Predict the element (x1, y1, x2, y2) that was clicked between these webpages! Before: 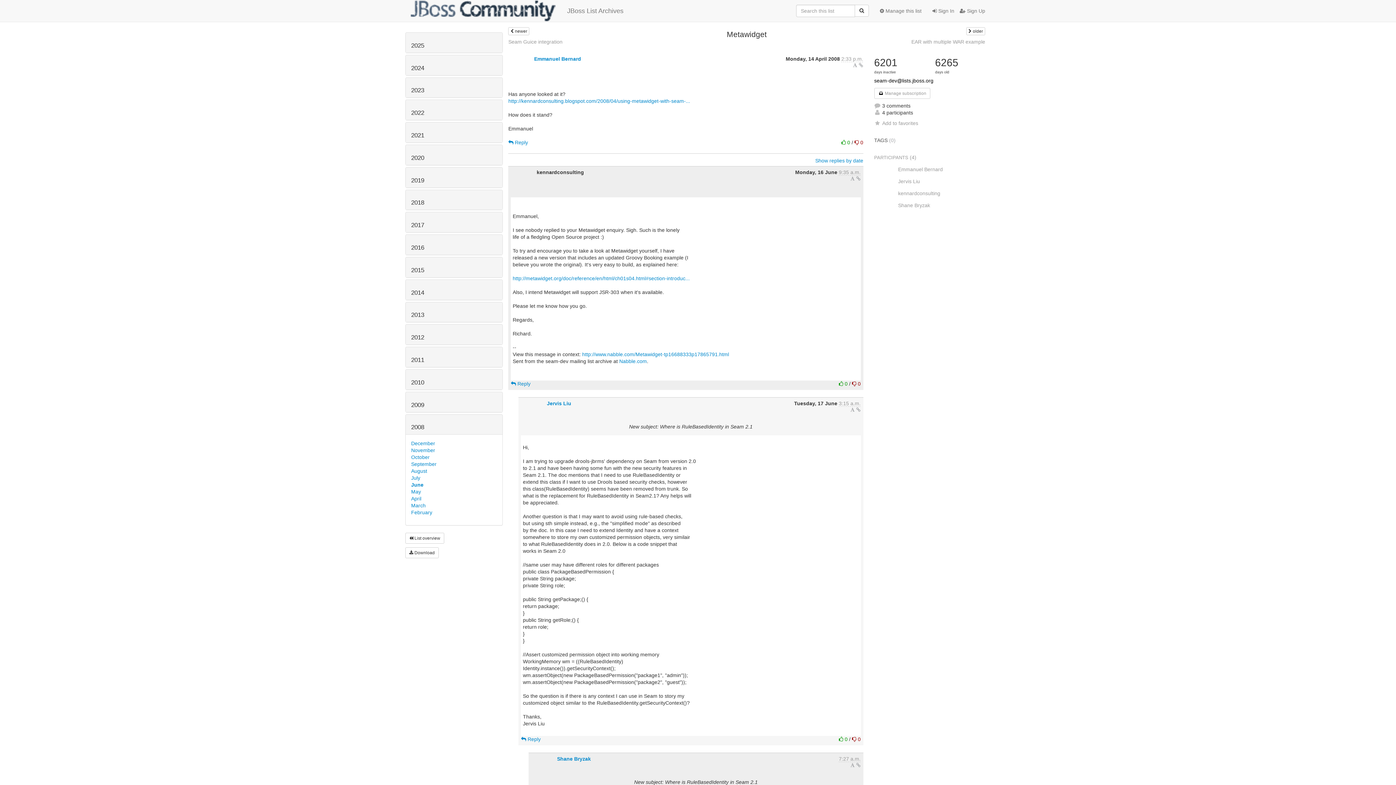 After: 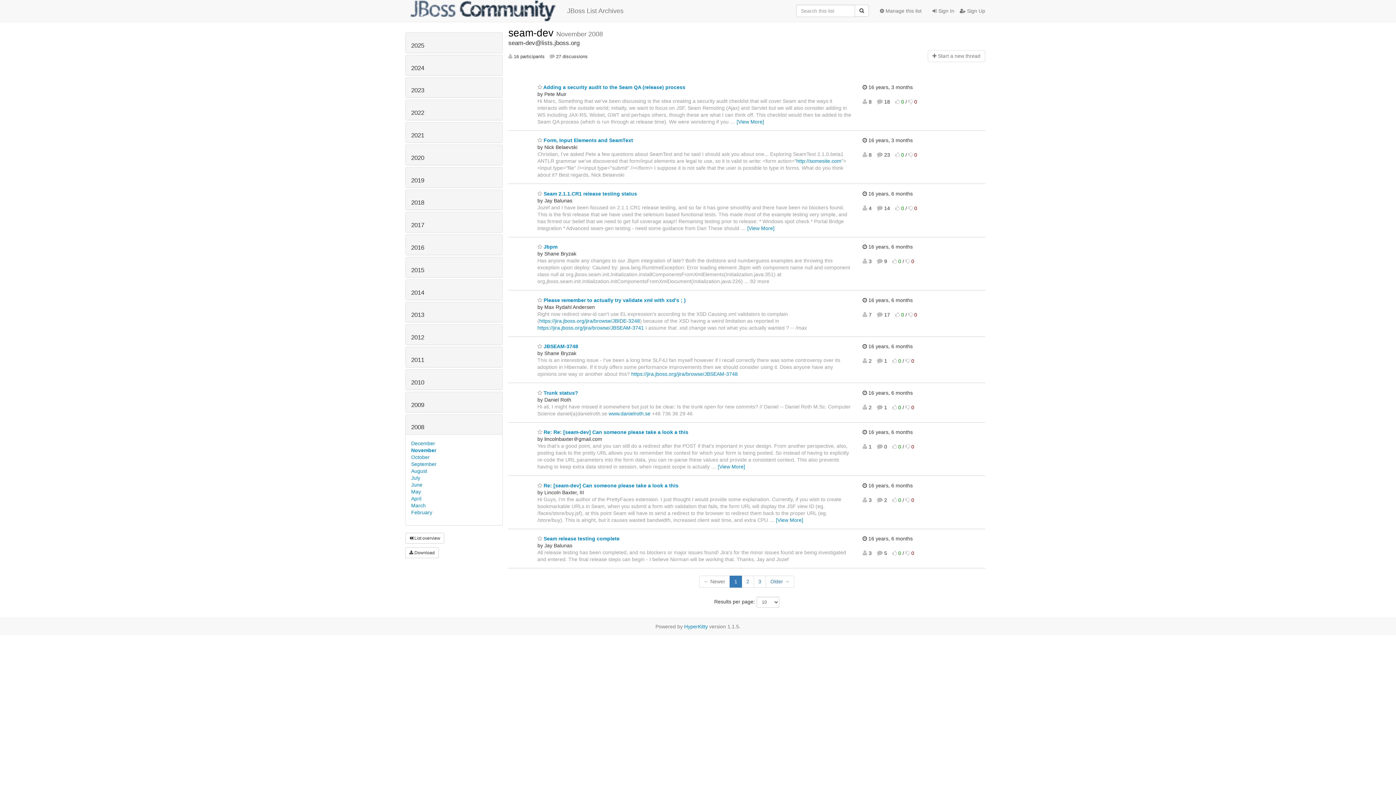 Action: label: November bbox: (411, 447, 435, 453)